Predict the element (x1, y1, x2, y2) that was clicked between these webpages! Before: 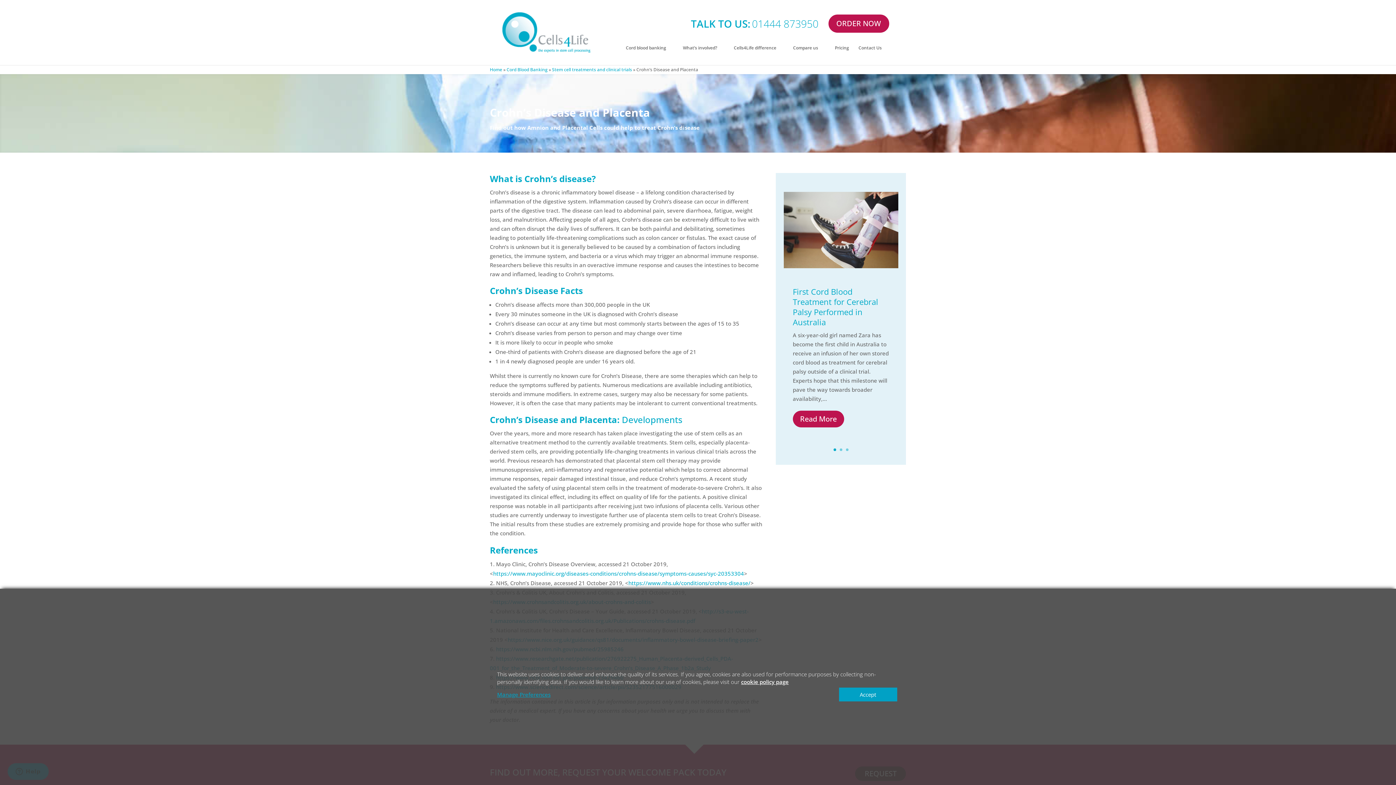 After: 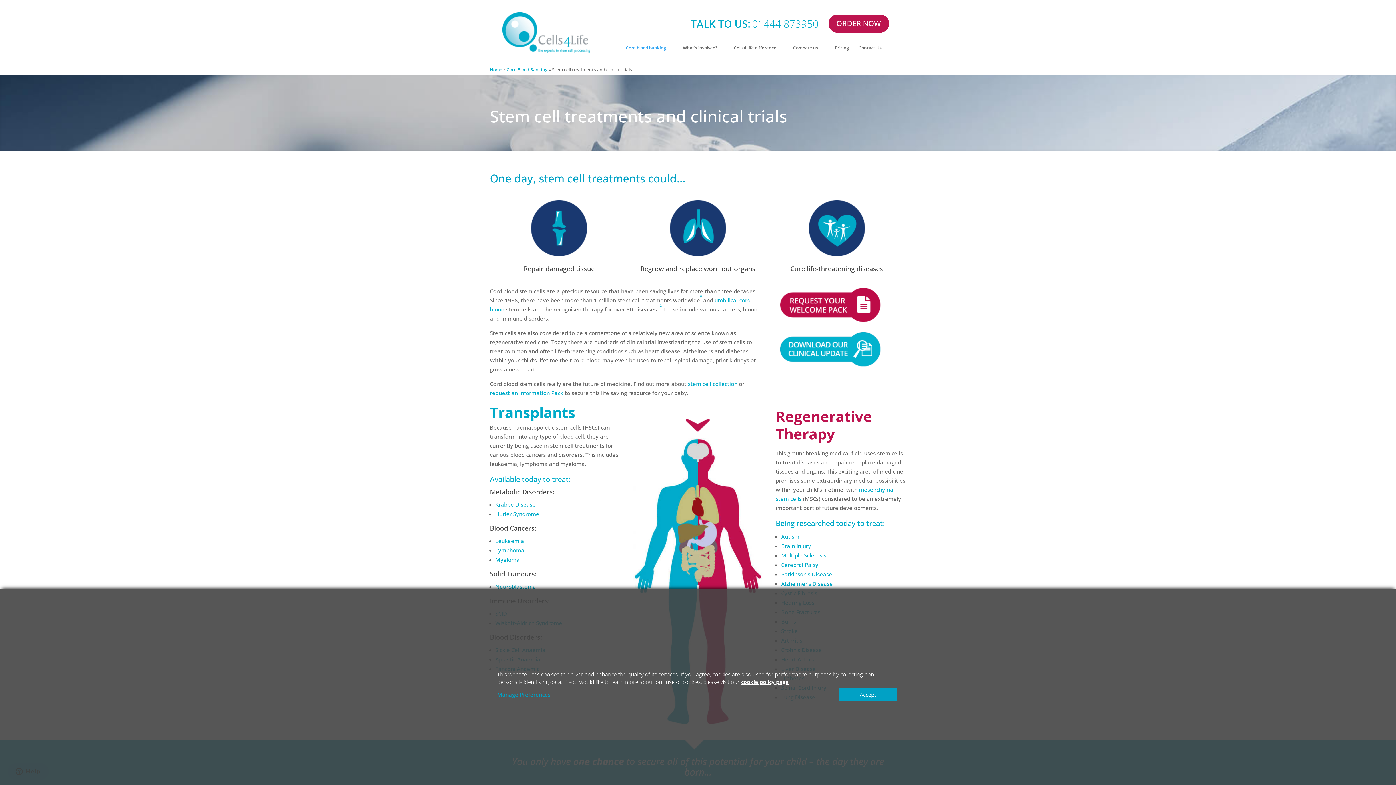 Action: bbox: (552, 66, 632, 72) label: Stem cell treatments and clinical trials